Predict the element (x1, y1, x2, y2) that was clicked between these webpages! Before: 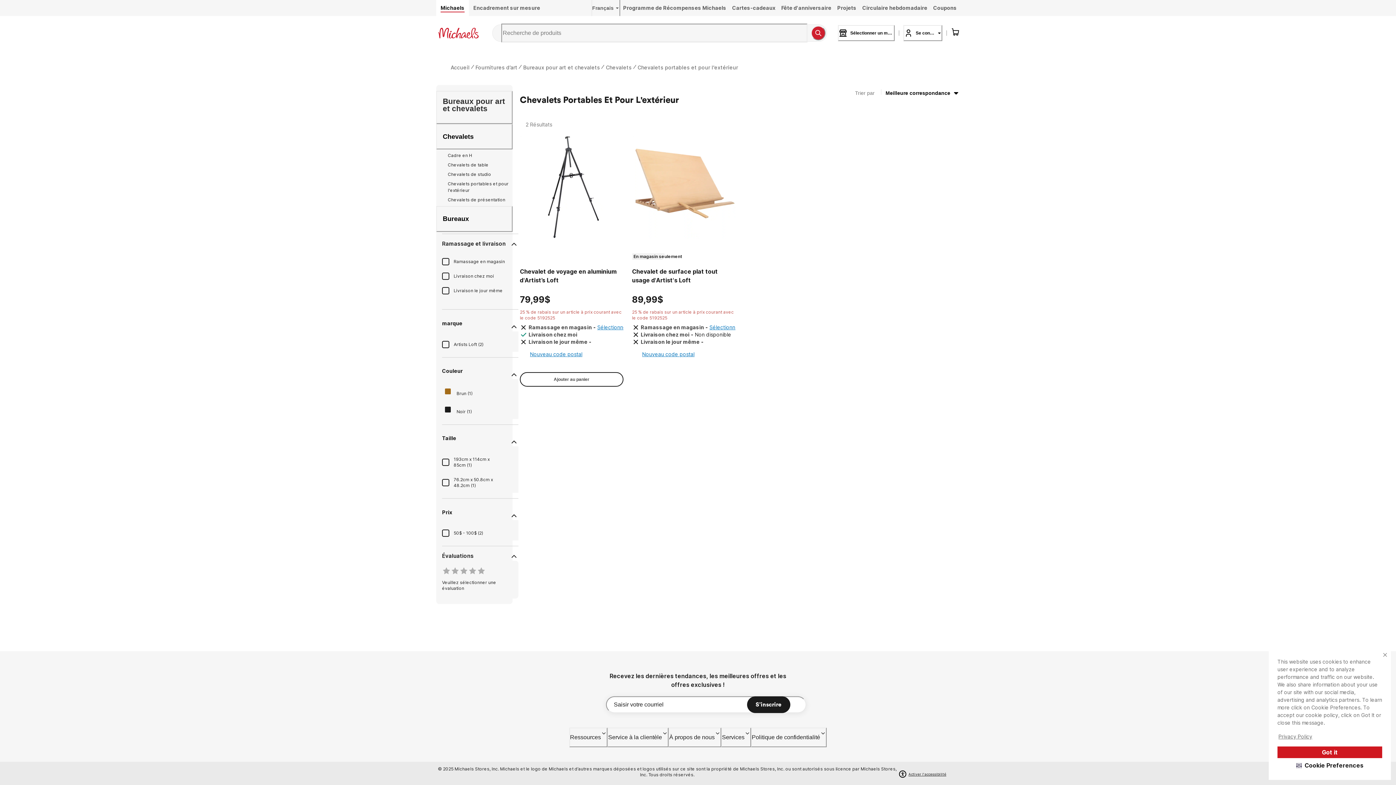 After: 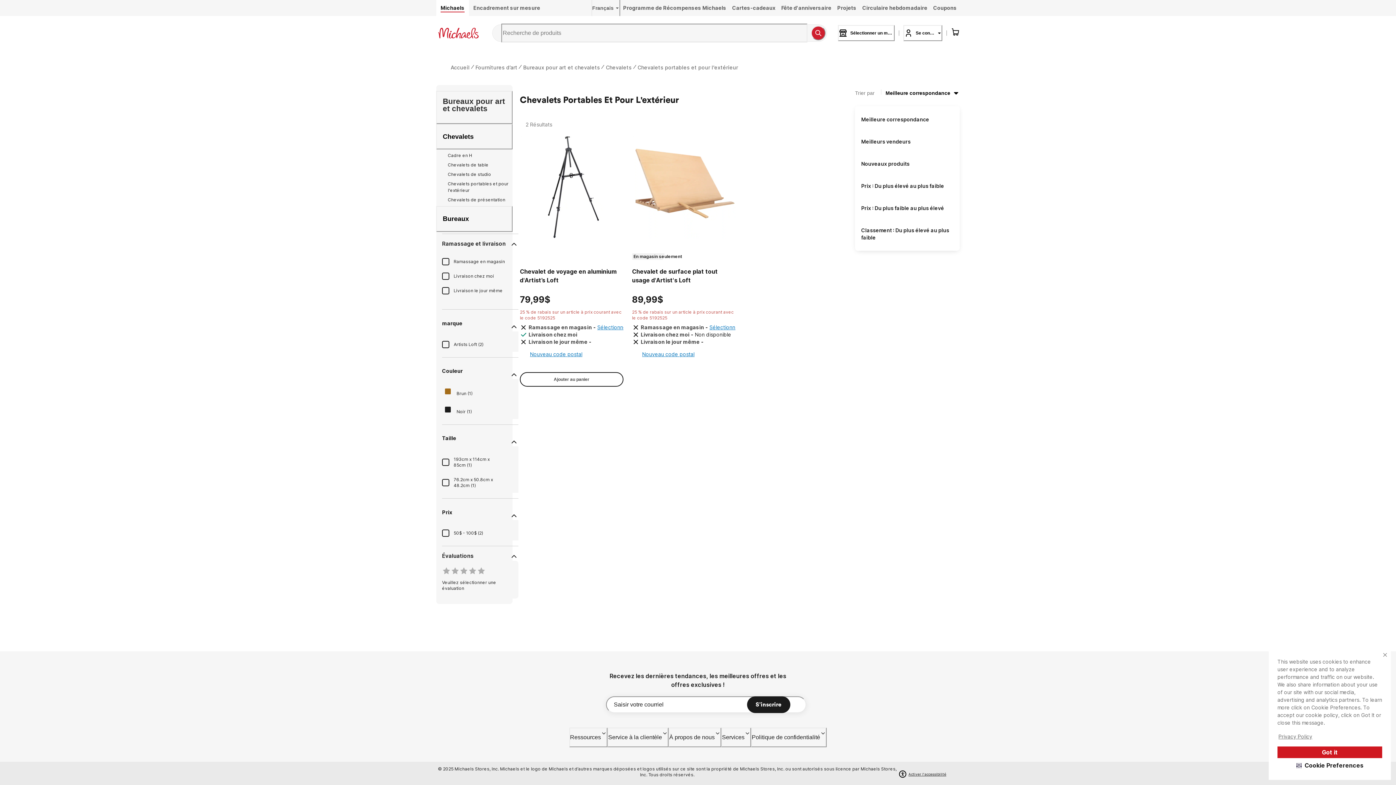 Action: bbox: (855, 82, 960, 103) label: Trier par

Meilleure correspondance